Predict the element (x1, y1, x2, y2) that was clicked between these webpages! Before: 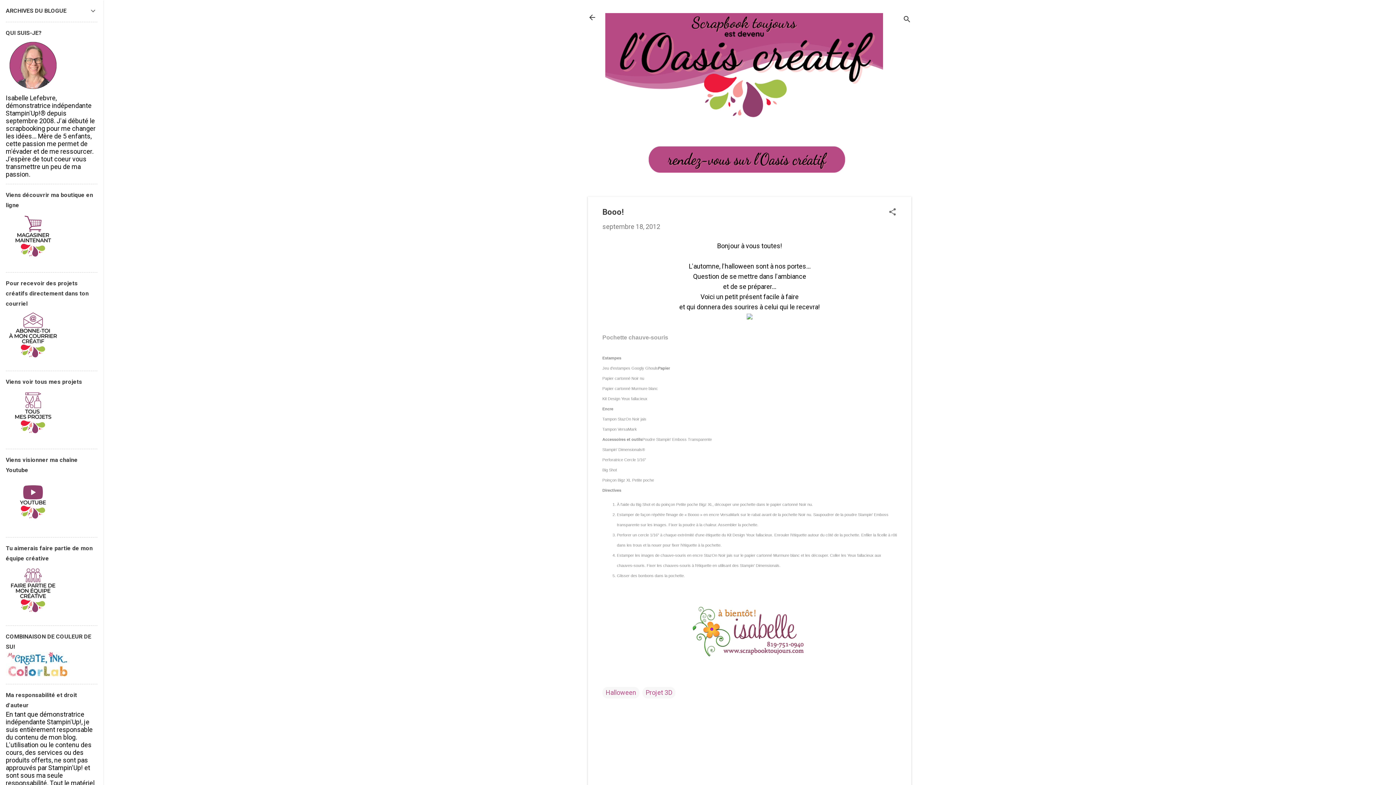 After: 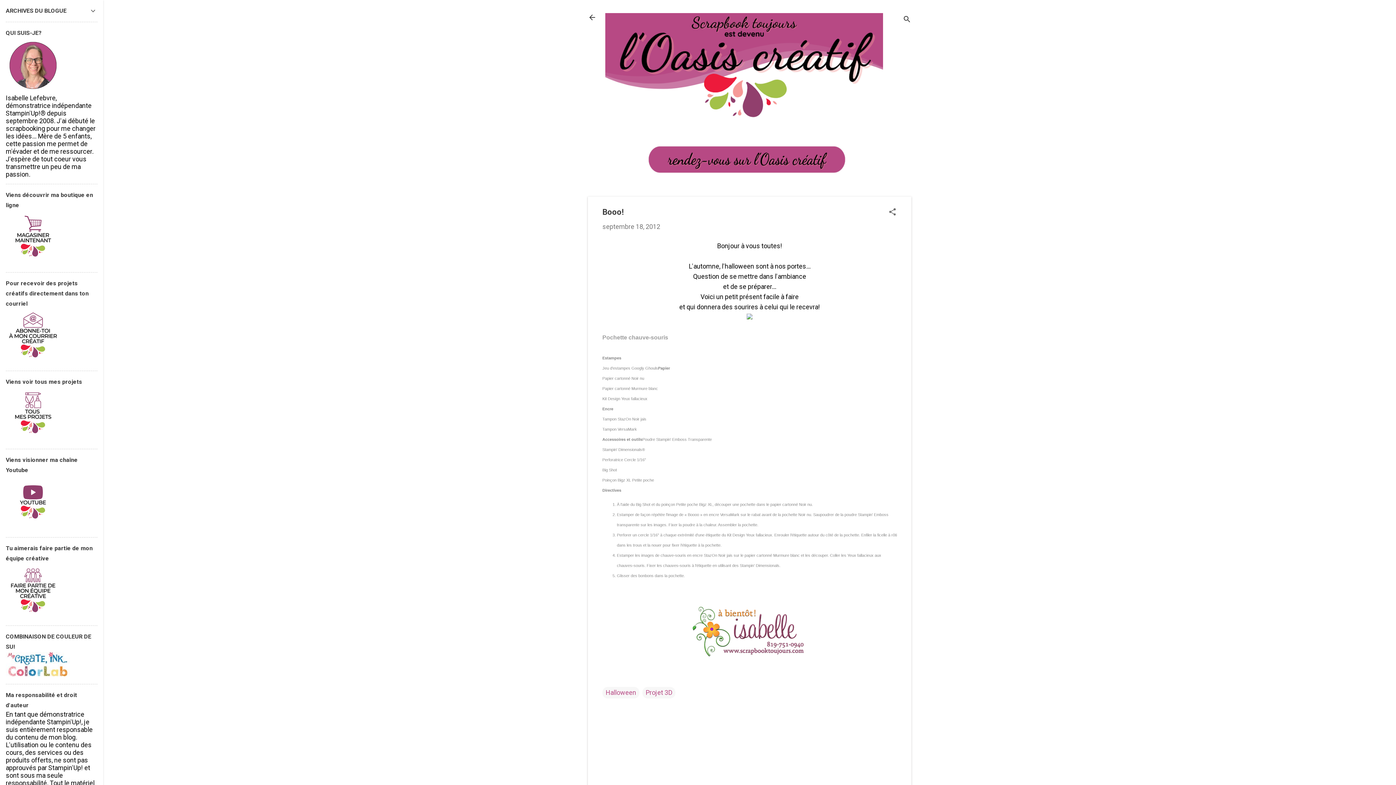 Action: label: septembre 18, 2012 bbox: (602, 222, 660, 230)